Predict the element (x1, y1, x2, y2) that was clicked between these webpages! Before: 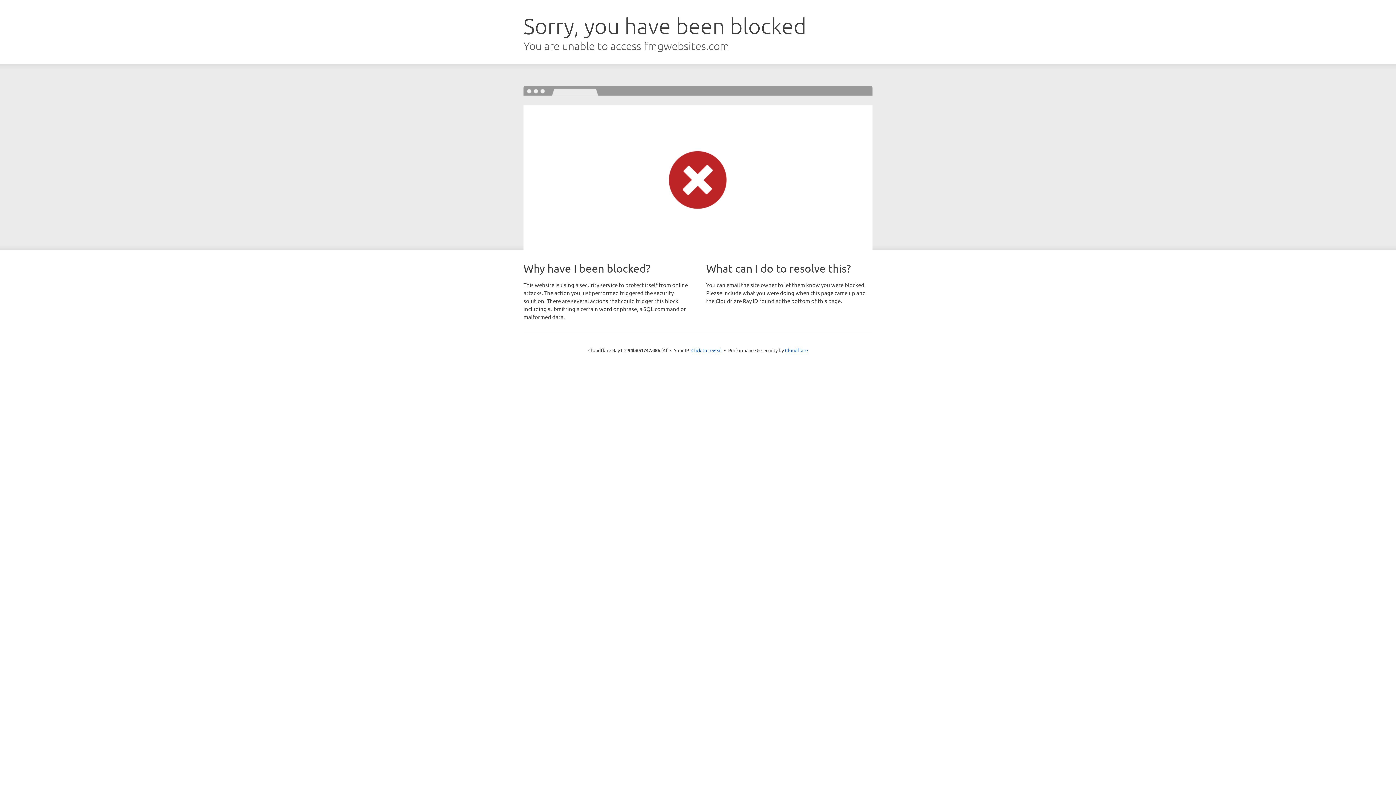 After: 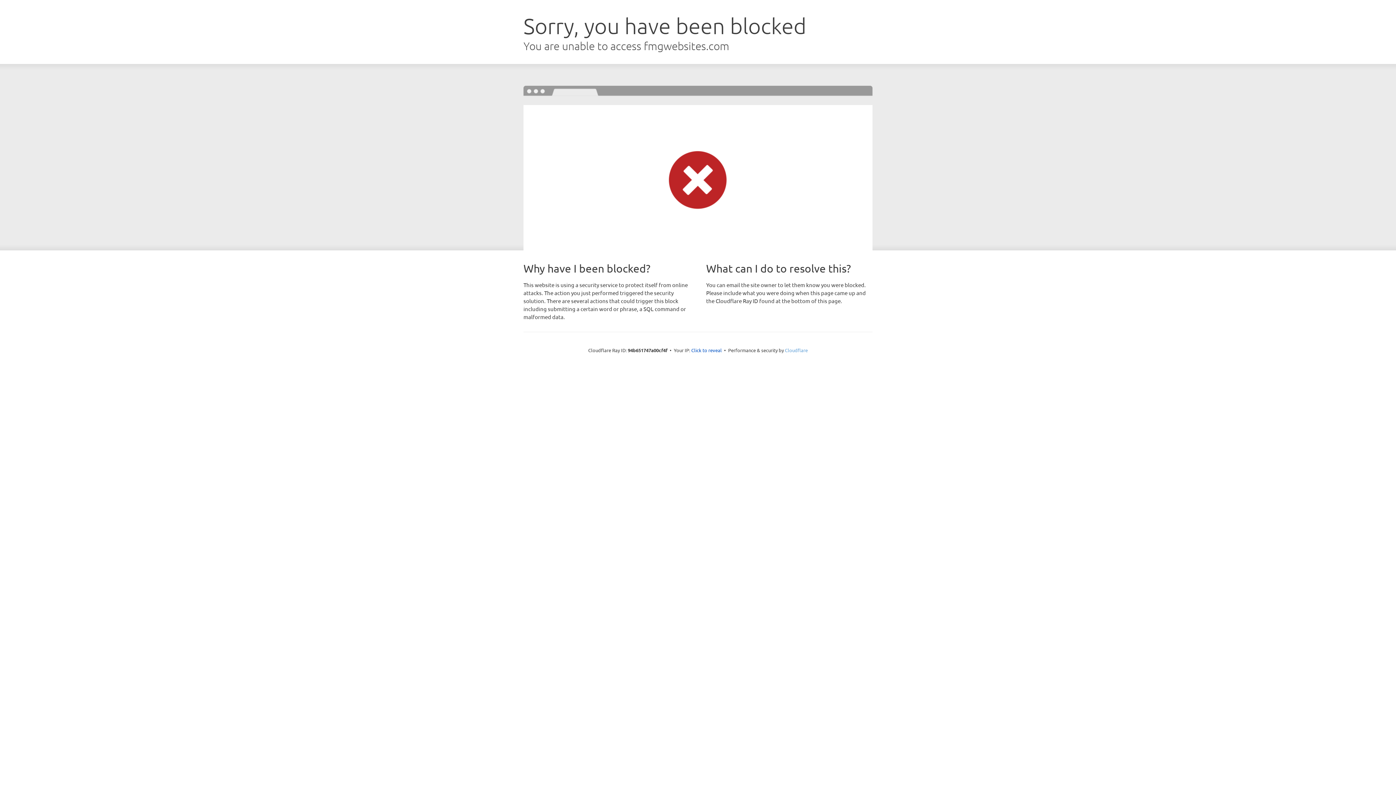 Action: bbox: (785, 347, 808, 353) label: Cloudflare